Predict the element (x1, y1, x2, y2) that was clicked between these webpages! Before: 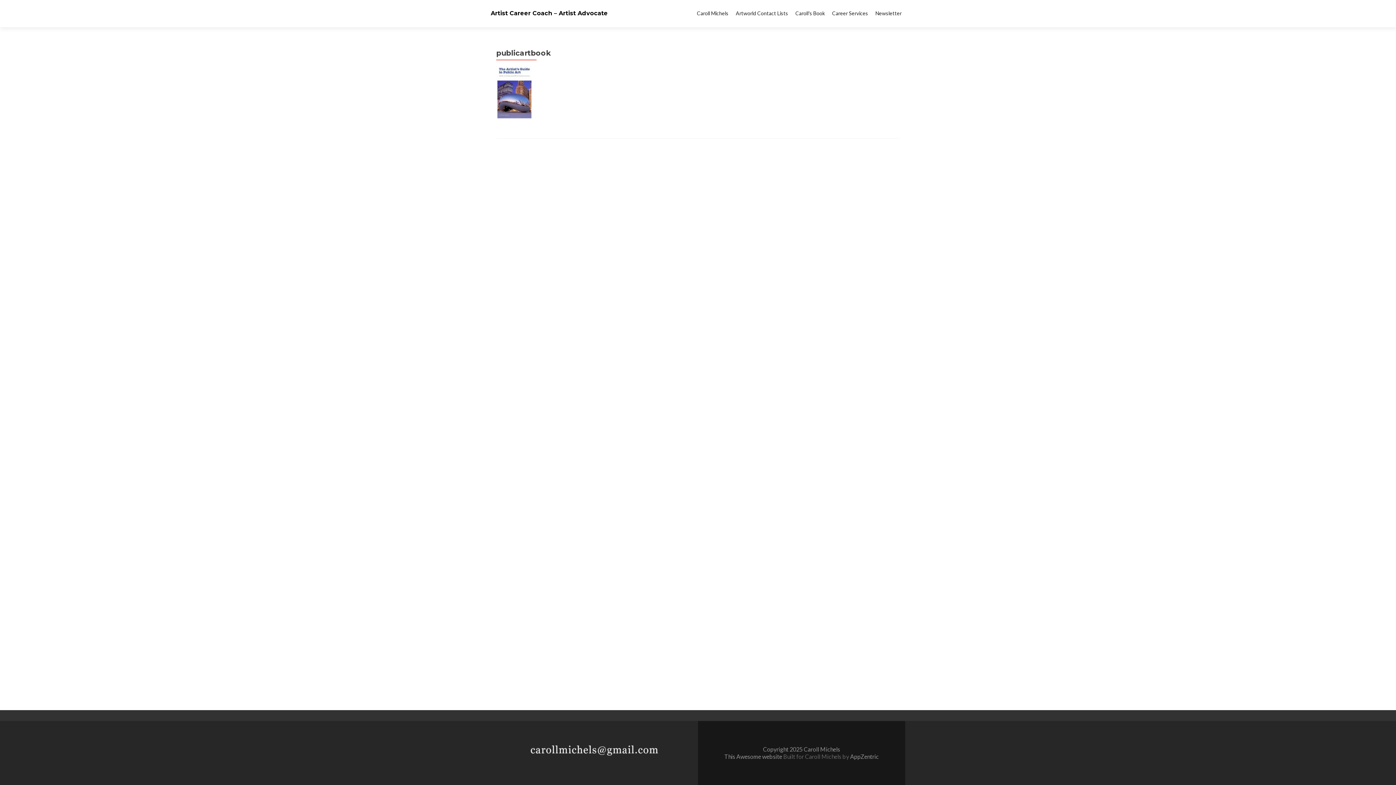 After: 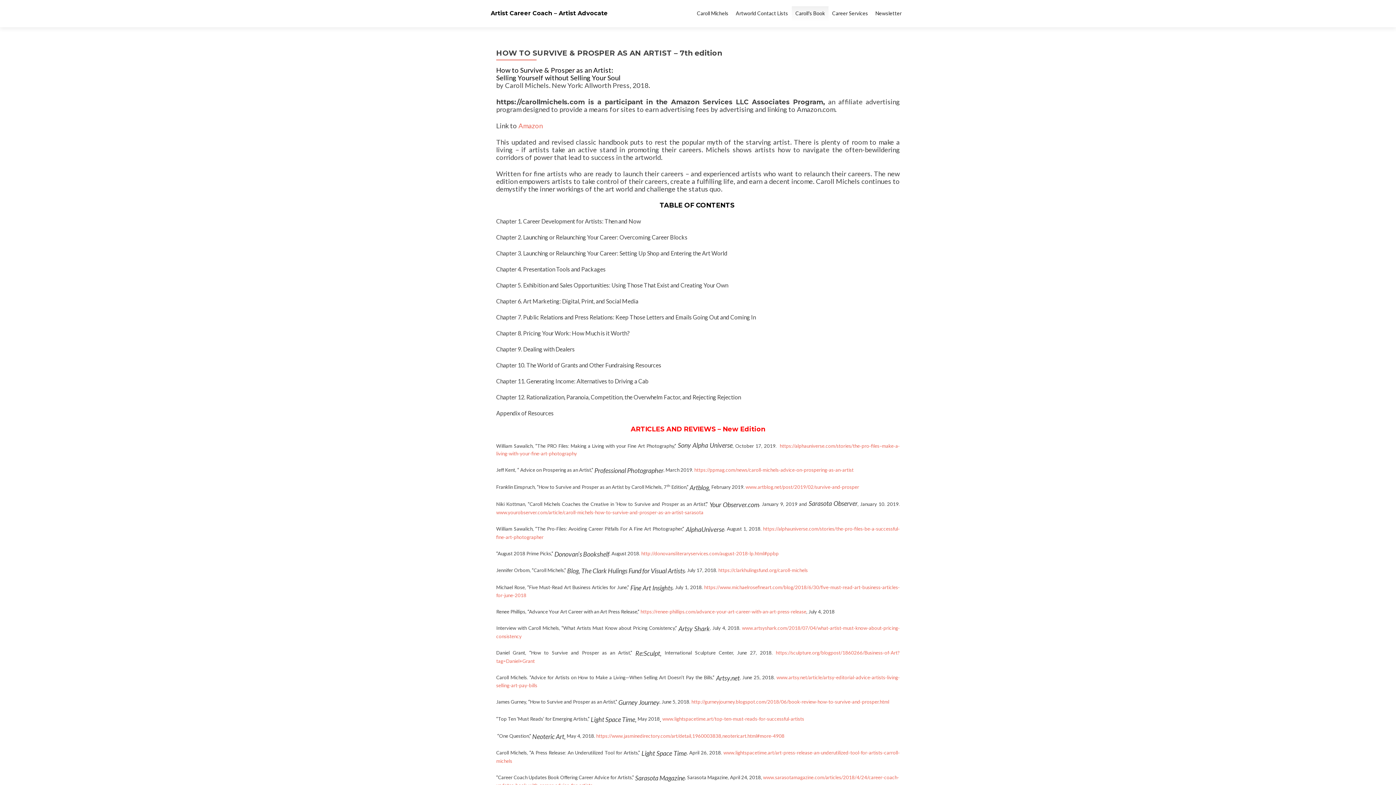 Action: bbox: (792, 6, 828, 20) label: Caroll's Book